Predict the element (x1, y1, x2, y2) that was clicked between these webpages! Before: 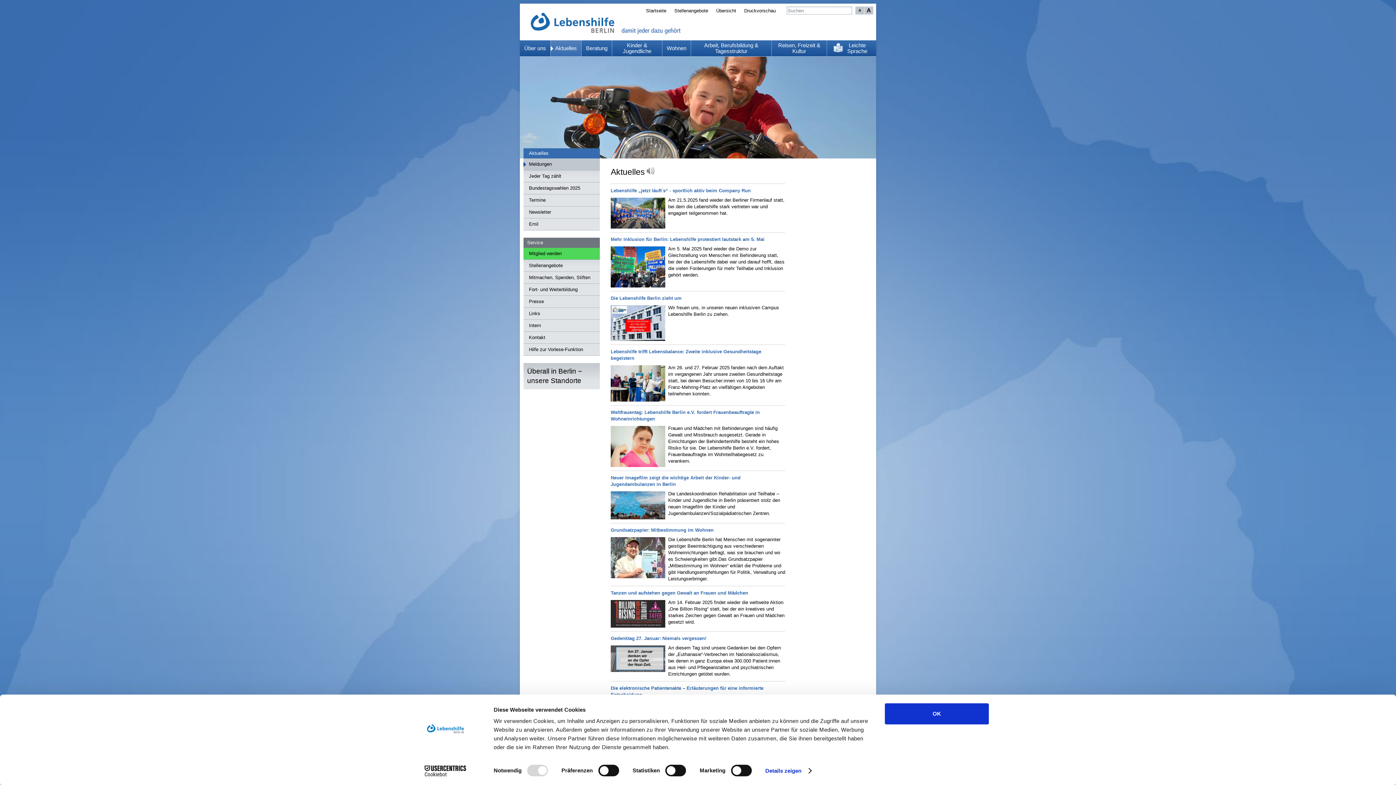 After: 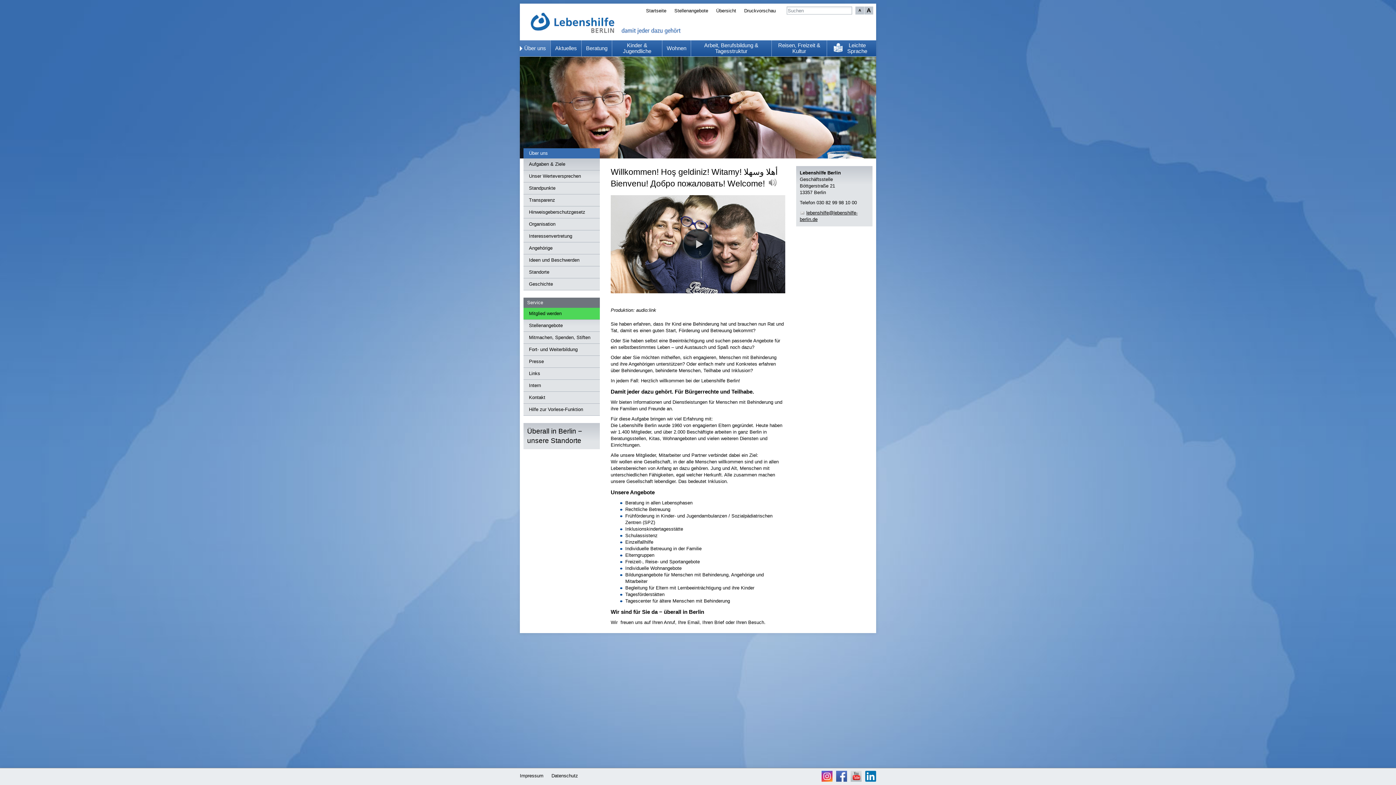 Action: label: Über uns bbox: (520, 40, 550, 56)